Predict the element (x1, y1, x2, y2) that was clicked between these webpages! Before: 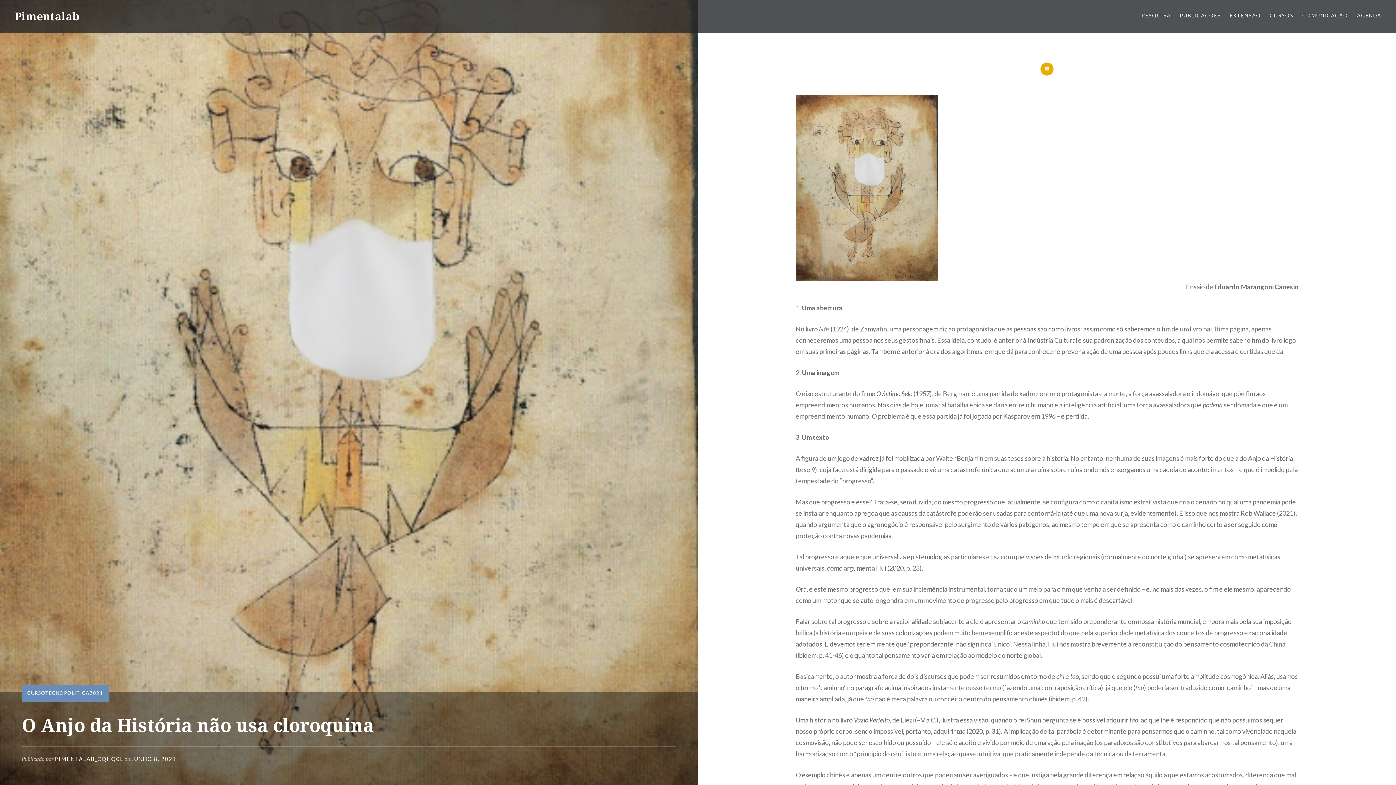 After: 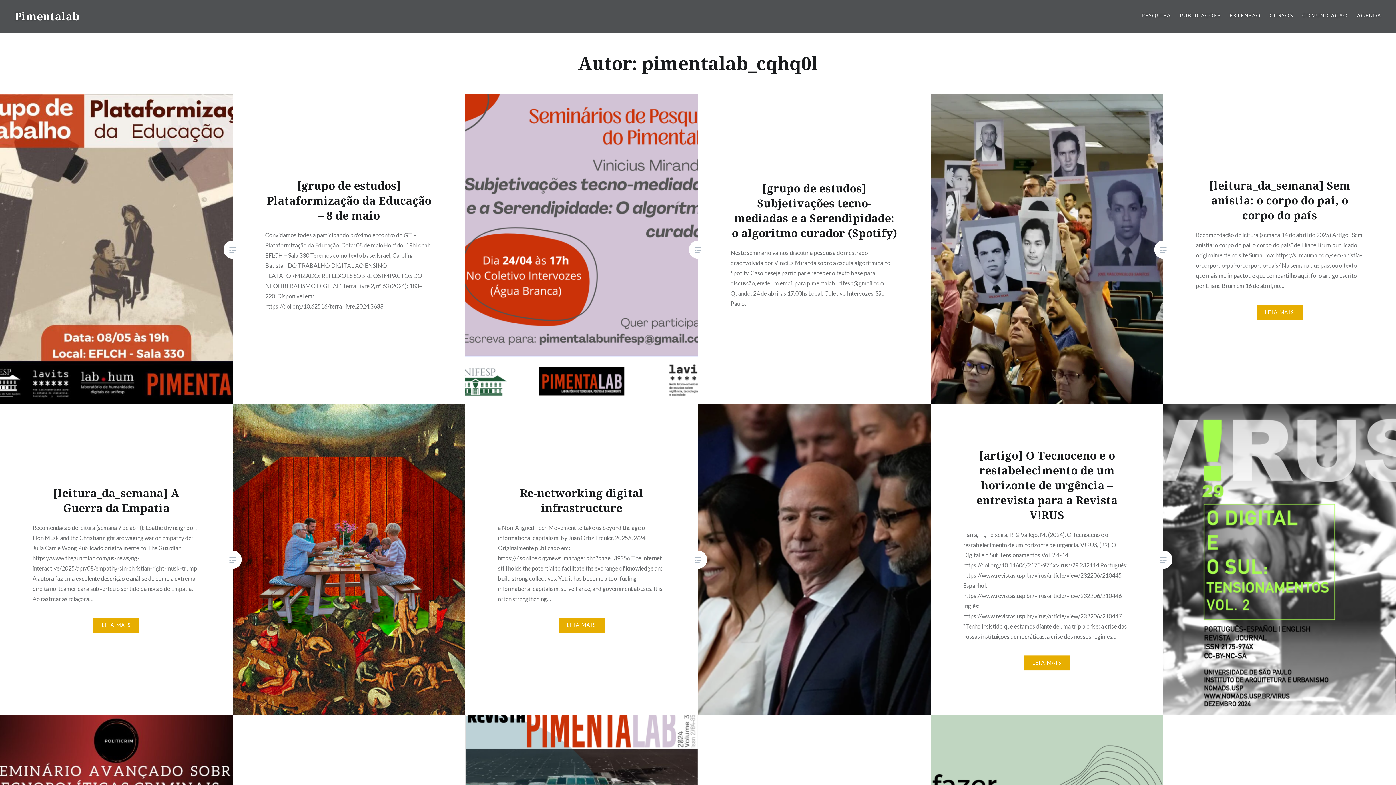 Action: bbox: (54, 756, 123, 762) label: PIMENTALAB_CQHQ0L